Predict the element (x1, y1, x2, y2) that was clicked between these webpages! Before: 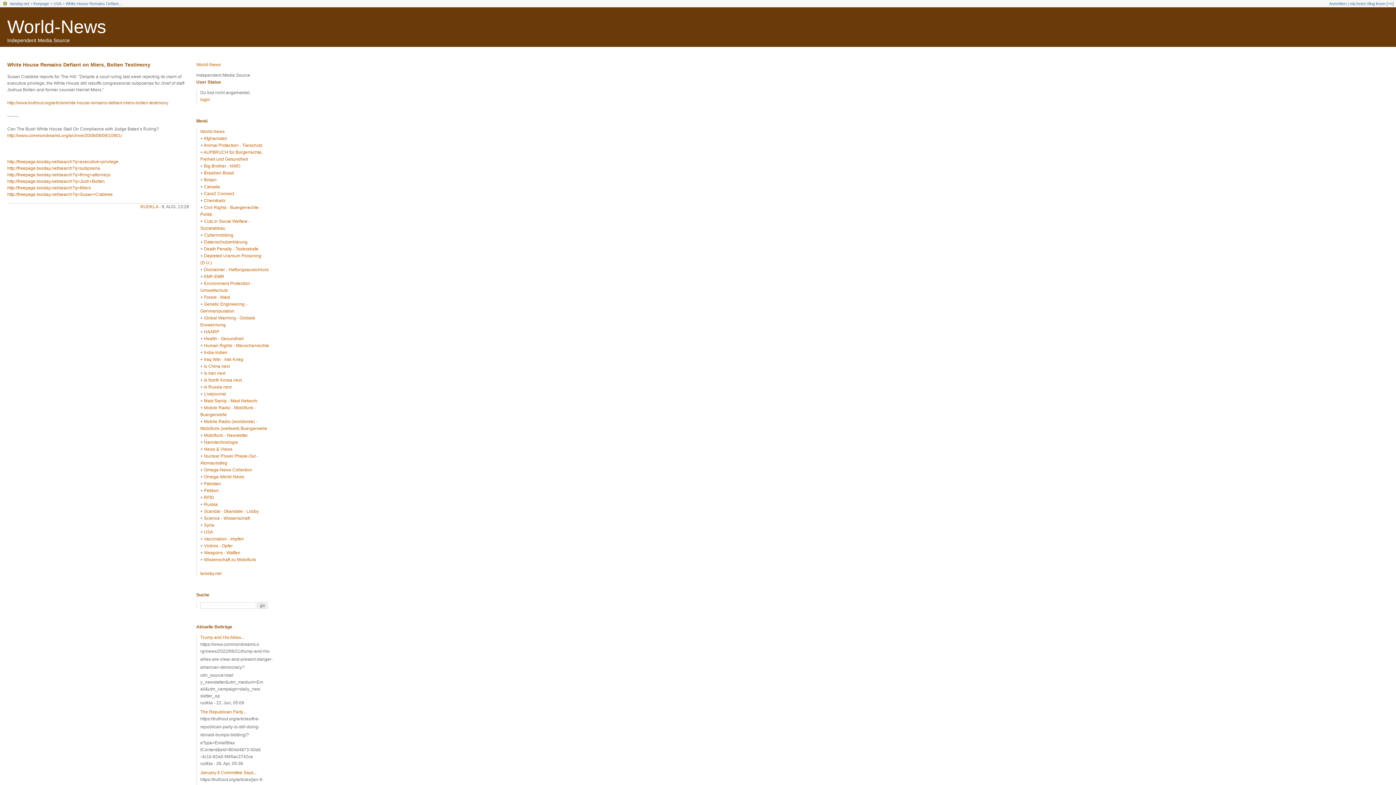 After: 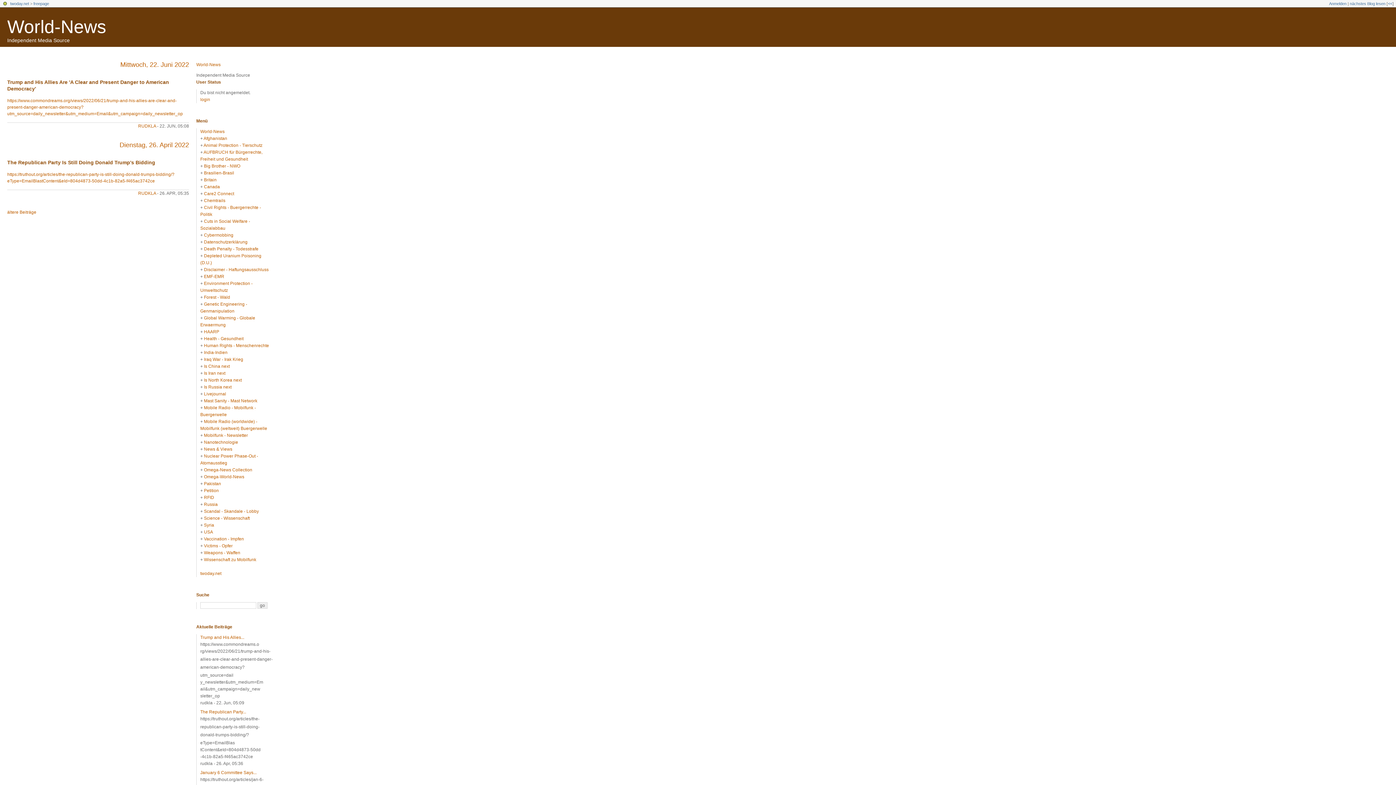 Action: bbox: (200, 129, 224, 134) label: World-News